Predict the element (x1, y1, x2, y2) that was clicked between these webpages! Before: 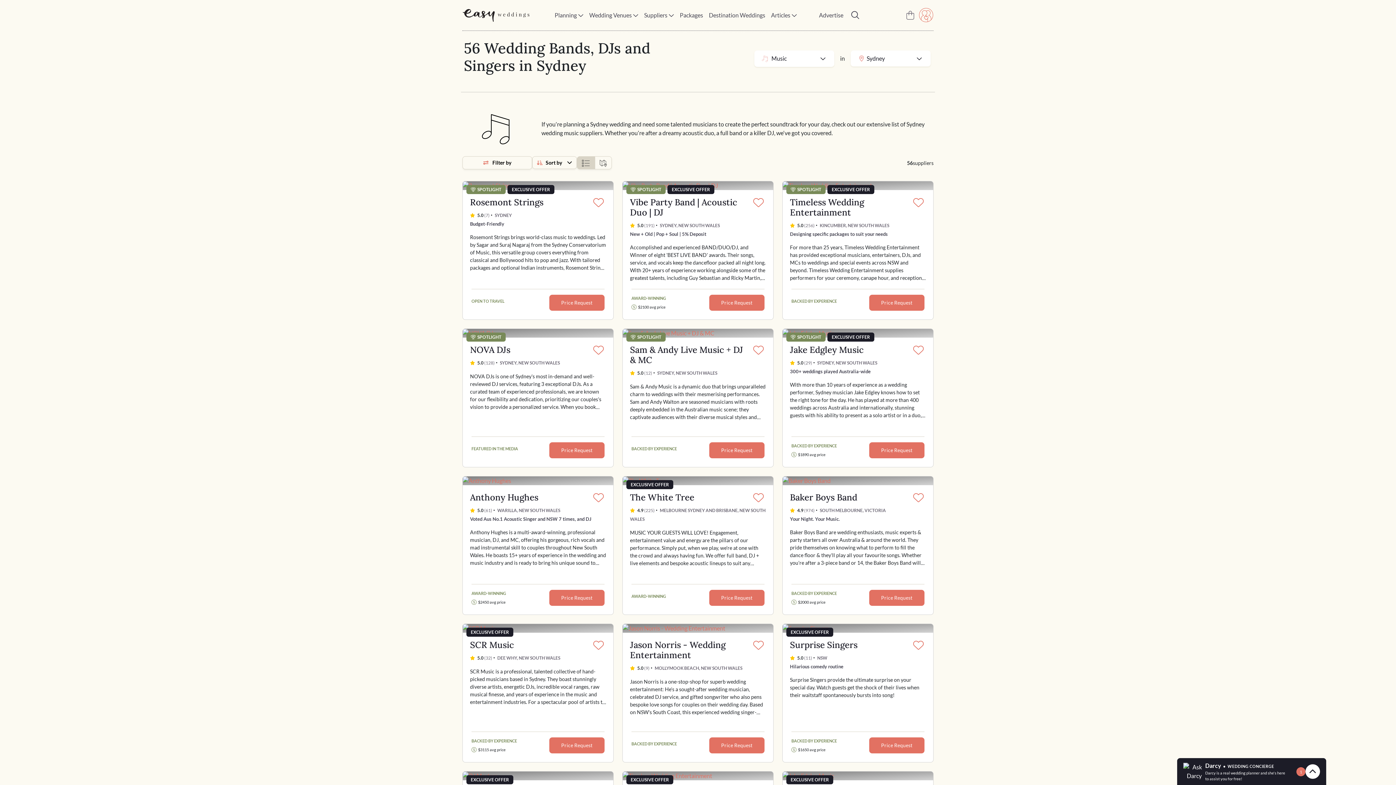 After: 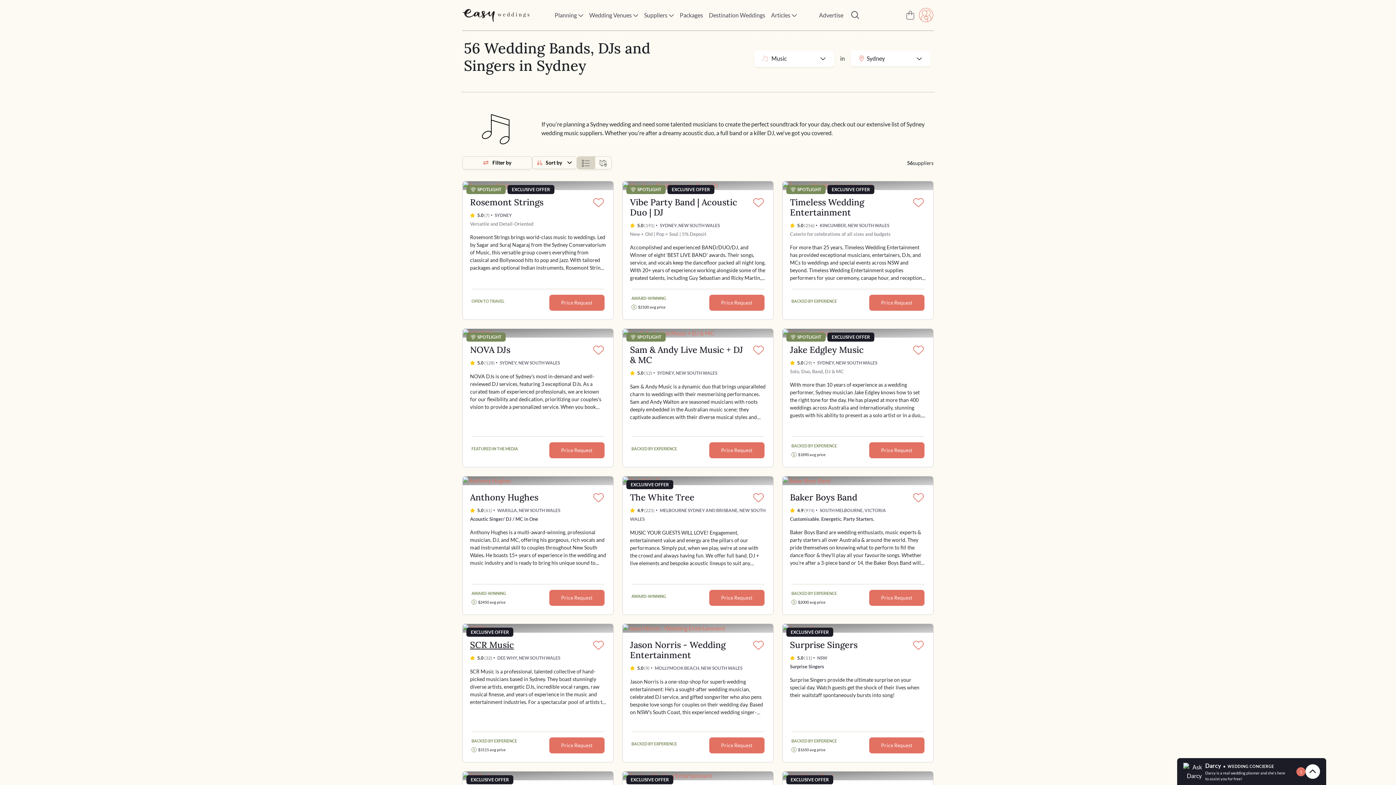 Action: label: SCR Music bbox: (470, 640, 588, 650)